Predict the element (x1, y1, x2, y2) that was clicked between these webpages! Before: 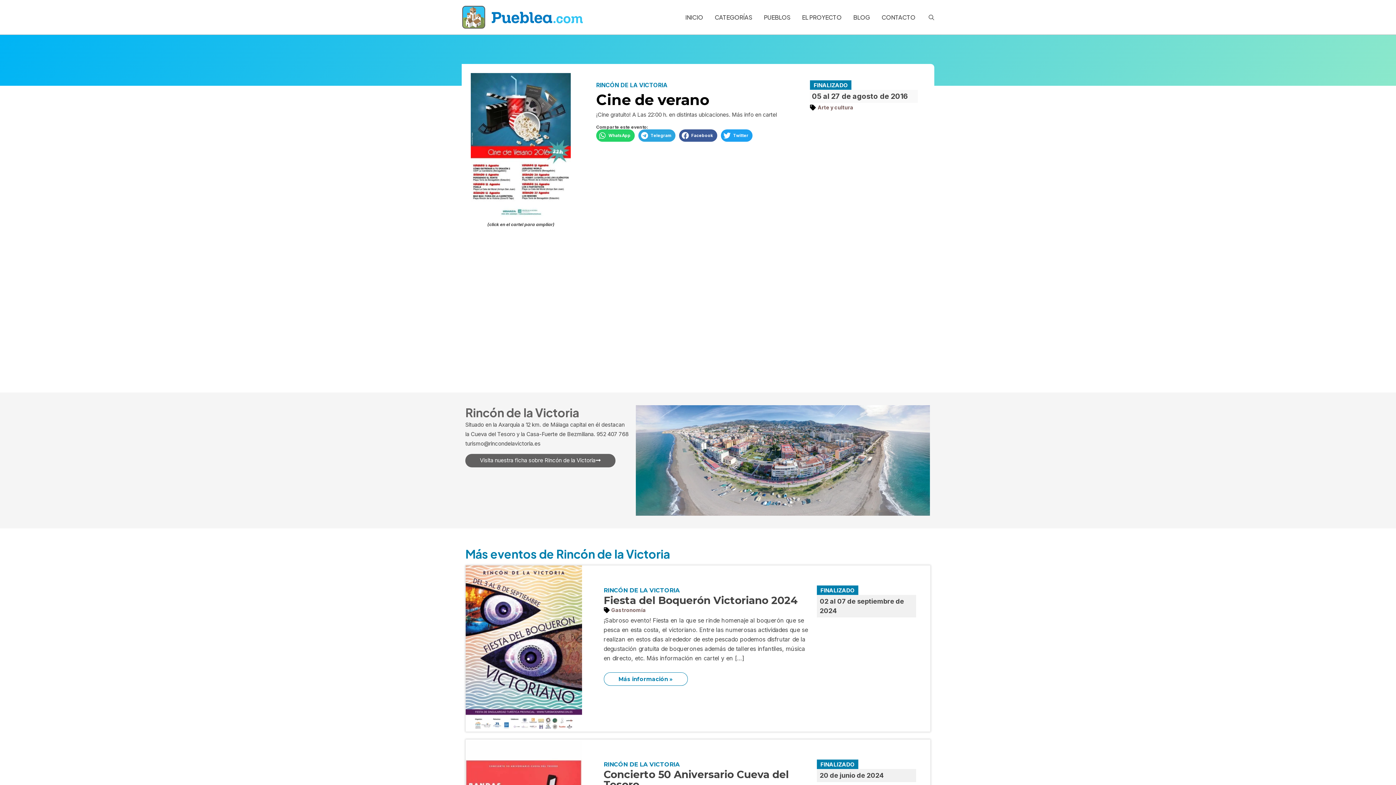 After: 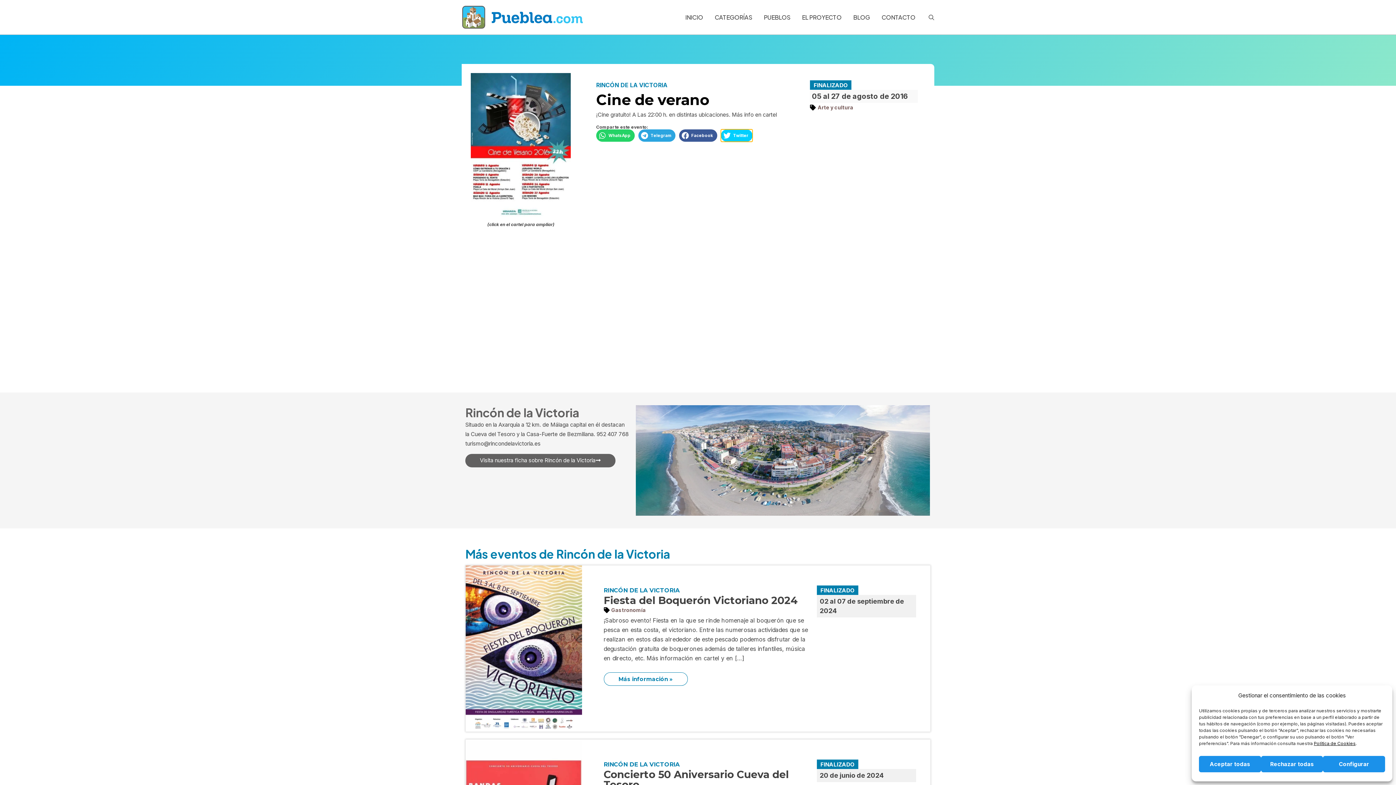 Action: label: Compartir en twitter bbox: (721, 129, 752, 141)